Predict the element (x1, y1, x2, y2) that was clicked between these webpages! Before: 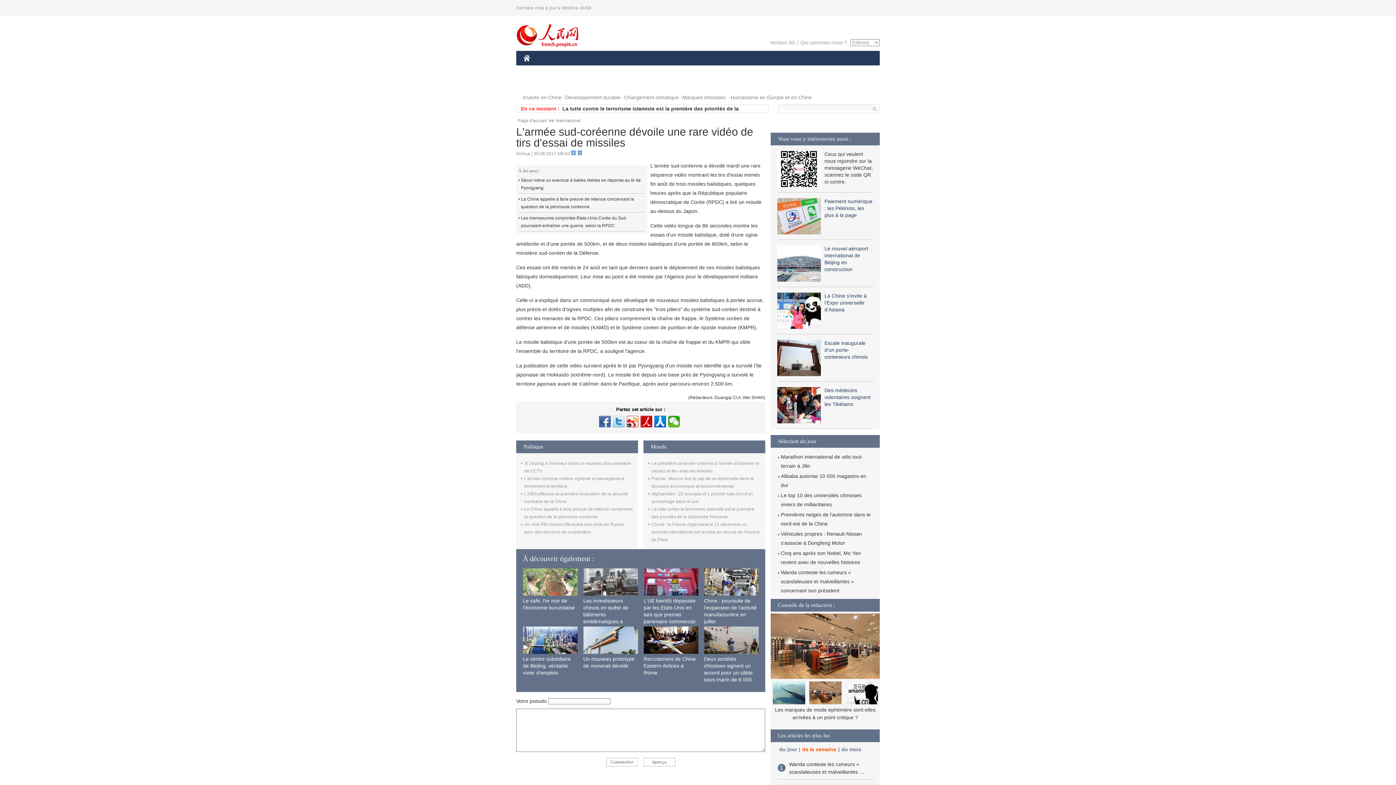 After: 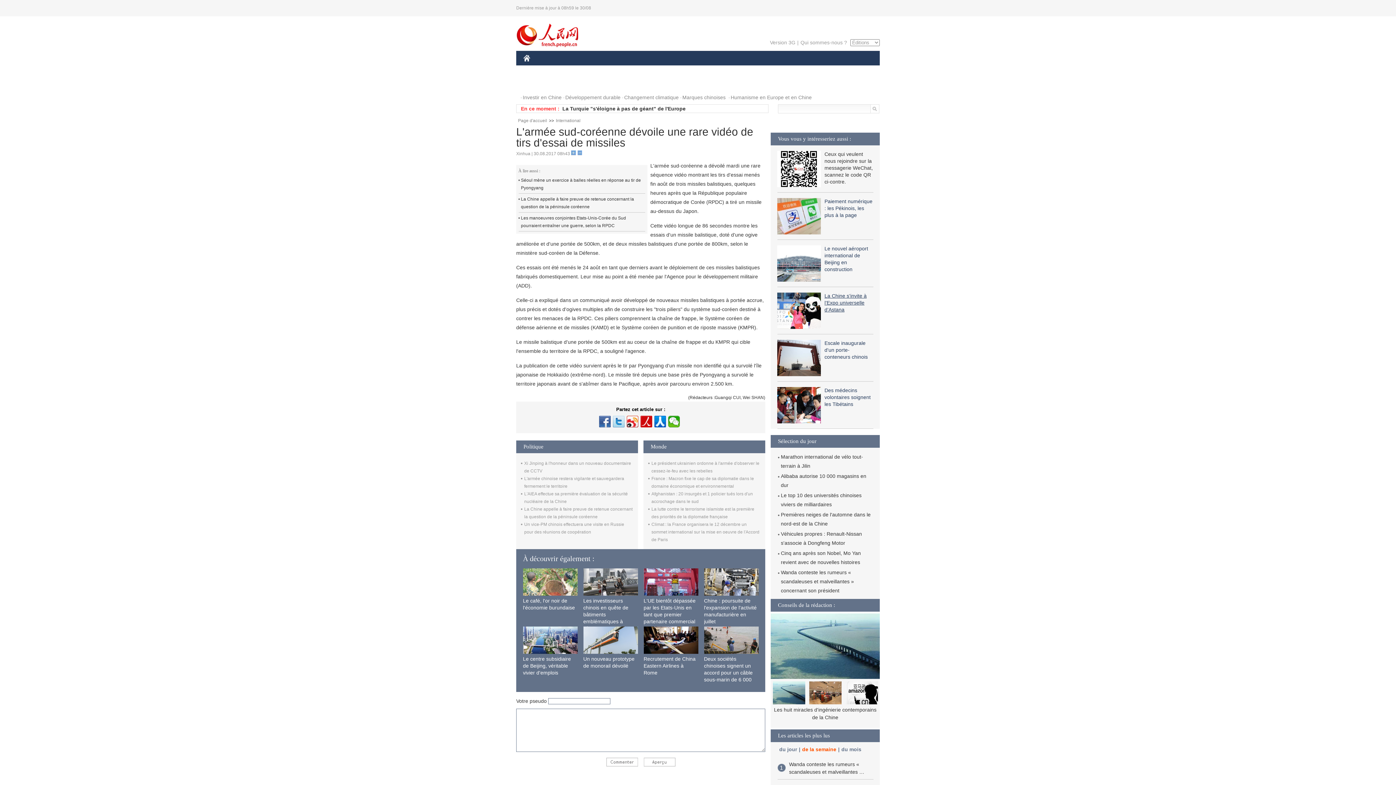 Action: label: La Chine s’invite à l’Expo universelle d’Astana bbox: (824, 293, 866, 312)